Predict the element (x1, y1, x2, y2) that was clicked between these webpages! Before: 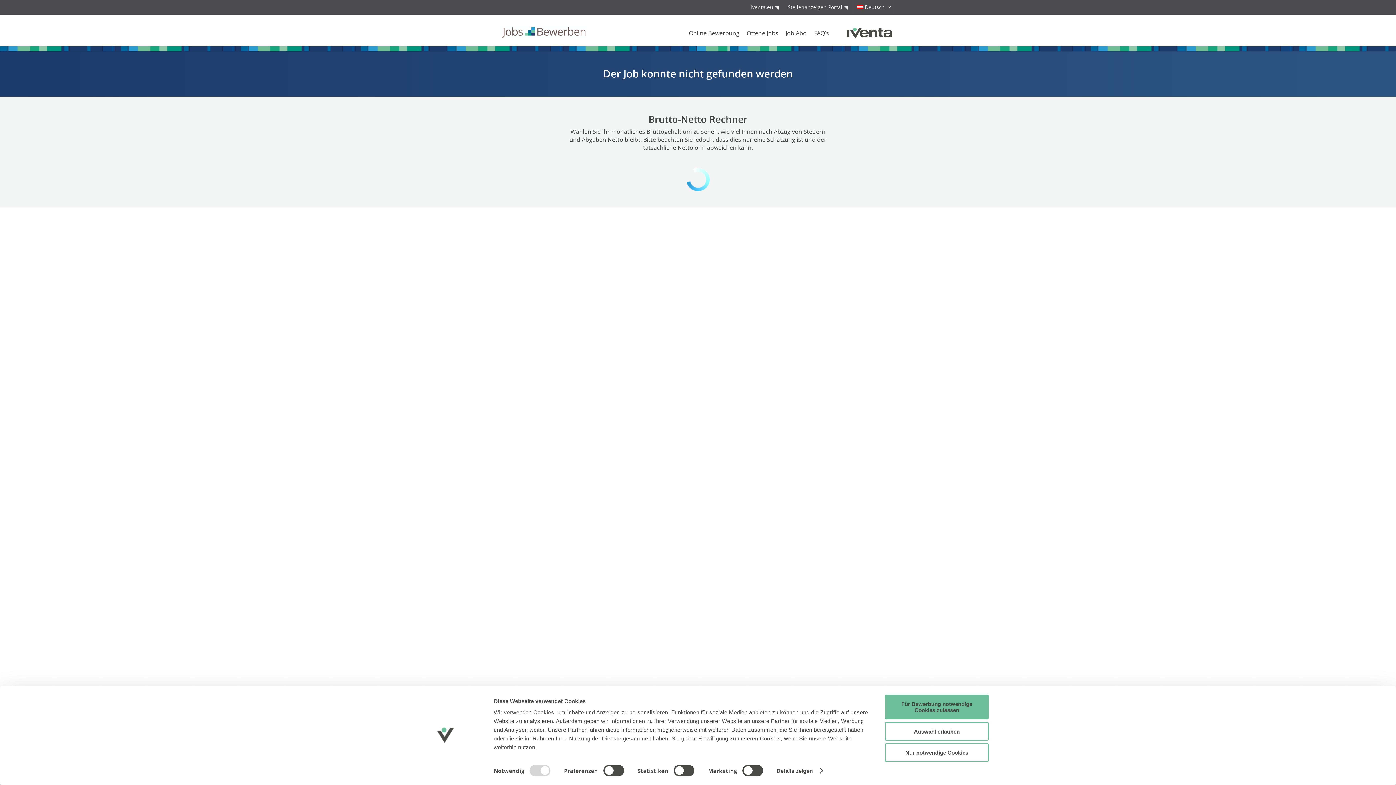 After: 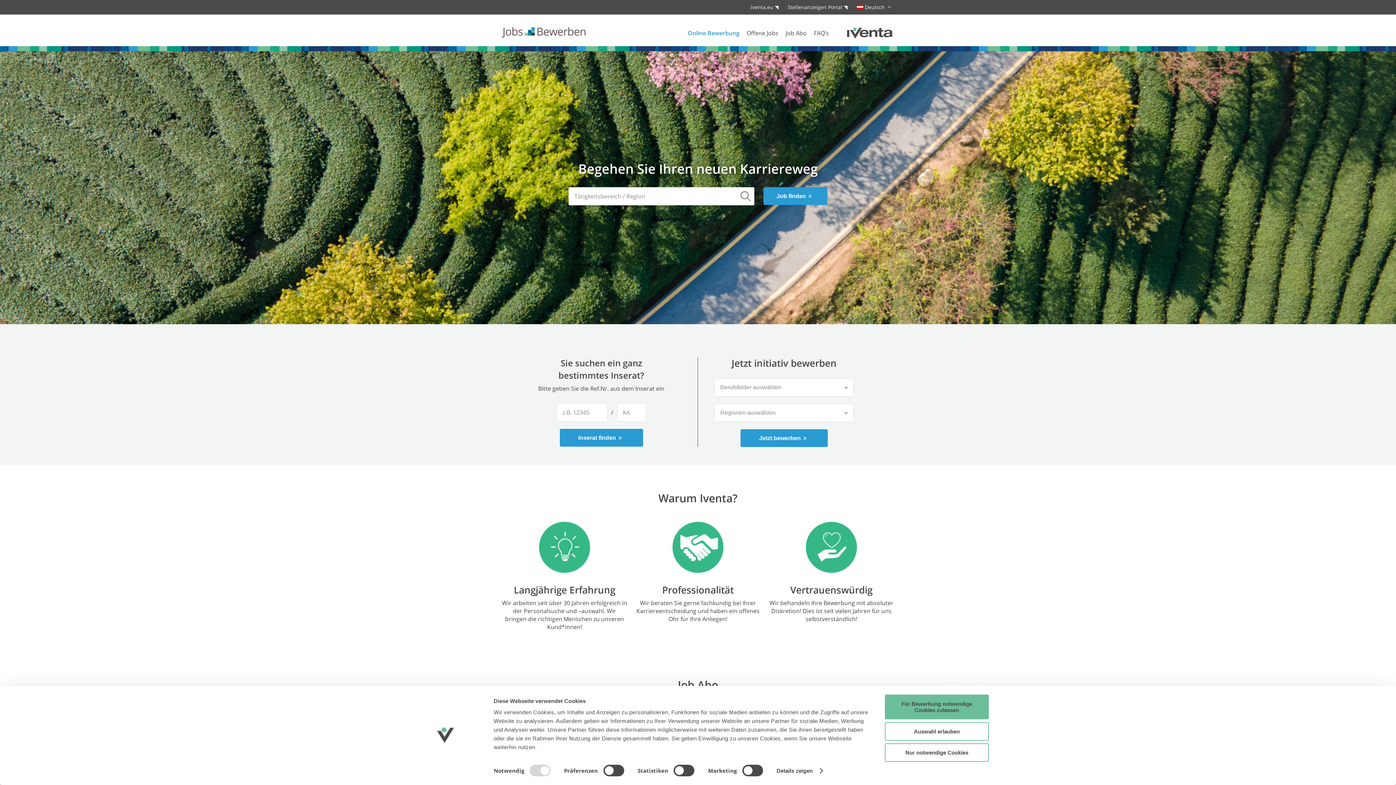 Action: bbox: (501, 27, 588, 38)